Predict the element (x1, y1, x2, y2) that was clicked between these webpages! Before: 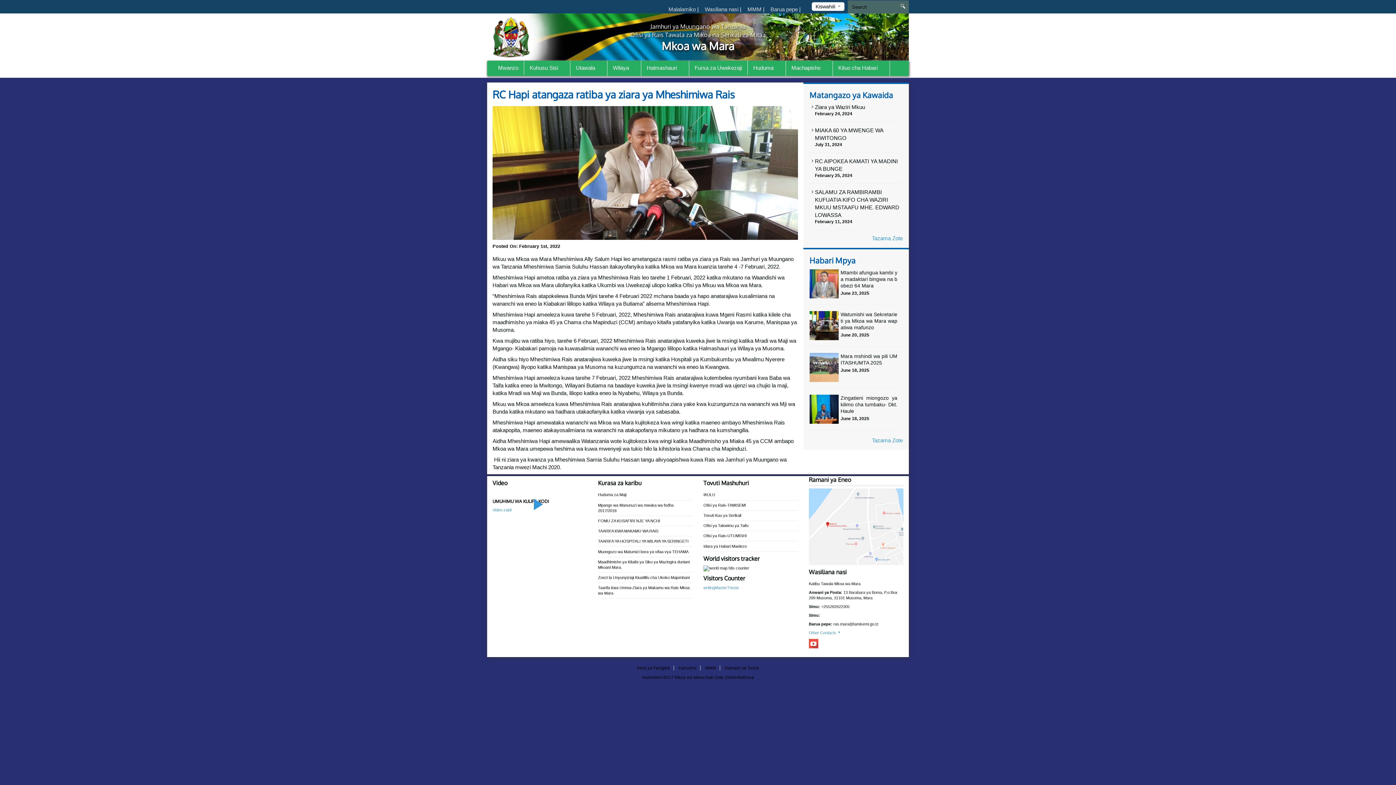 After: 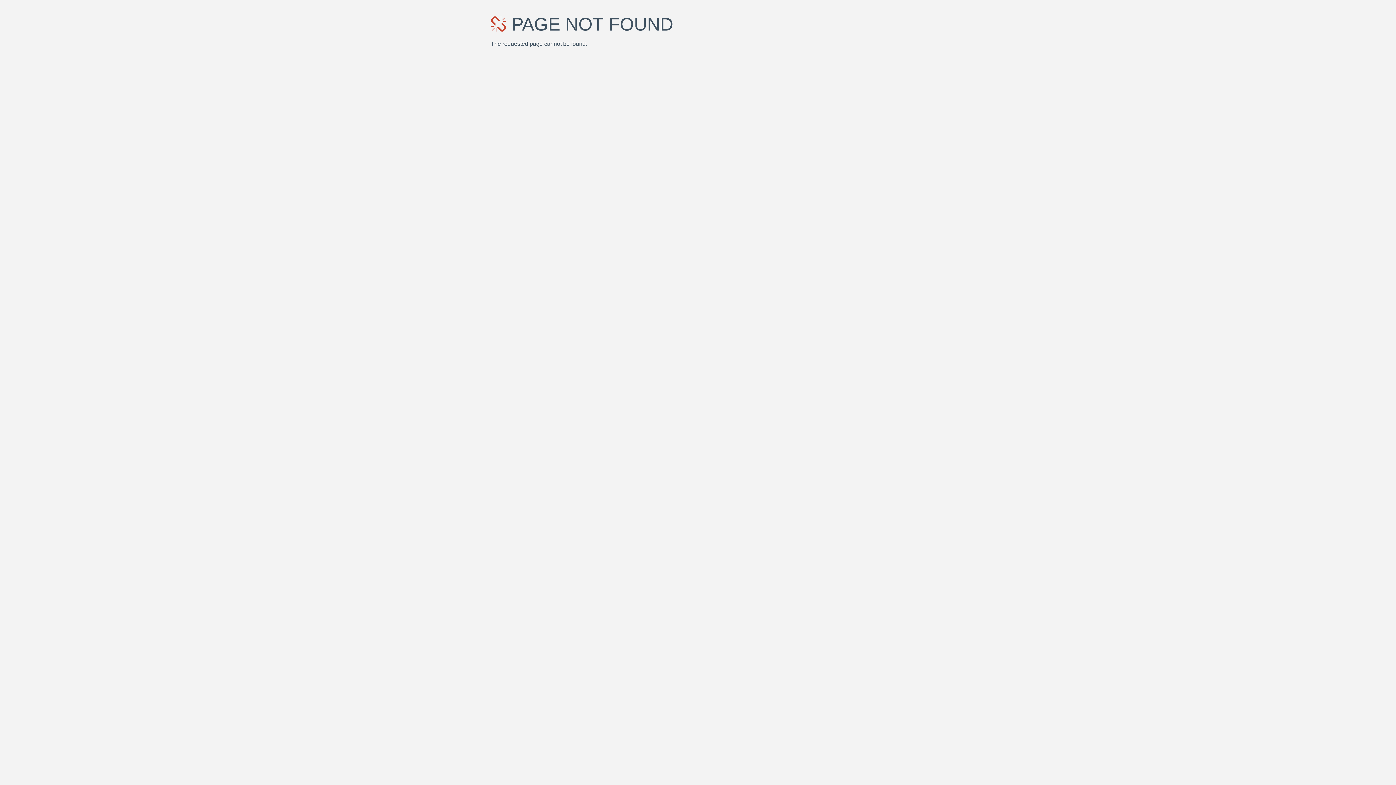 Action: bbox: (492, 33, 529, 39)